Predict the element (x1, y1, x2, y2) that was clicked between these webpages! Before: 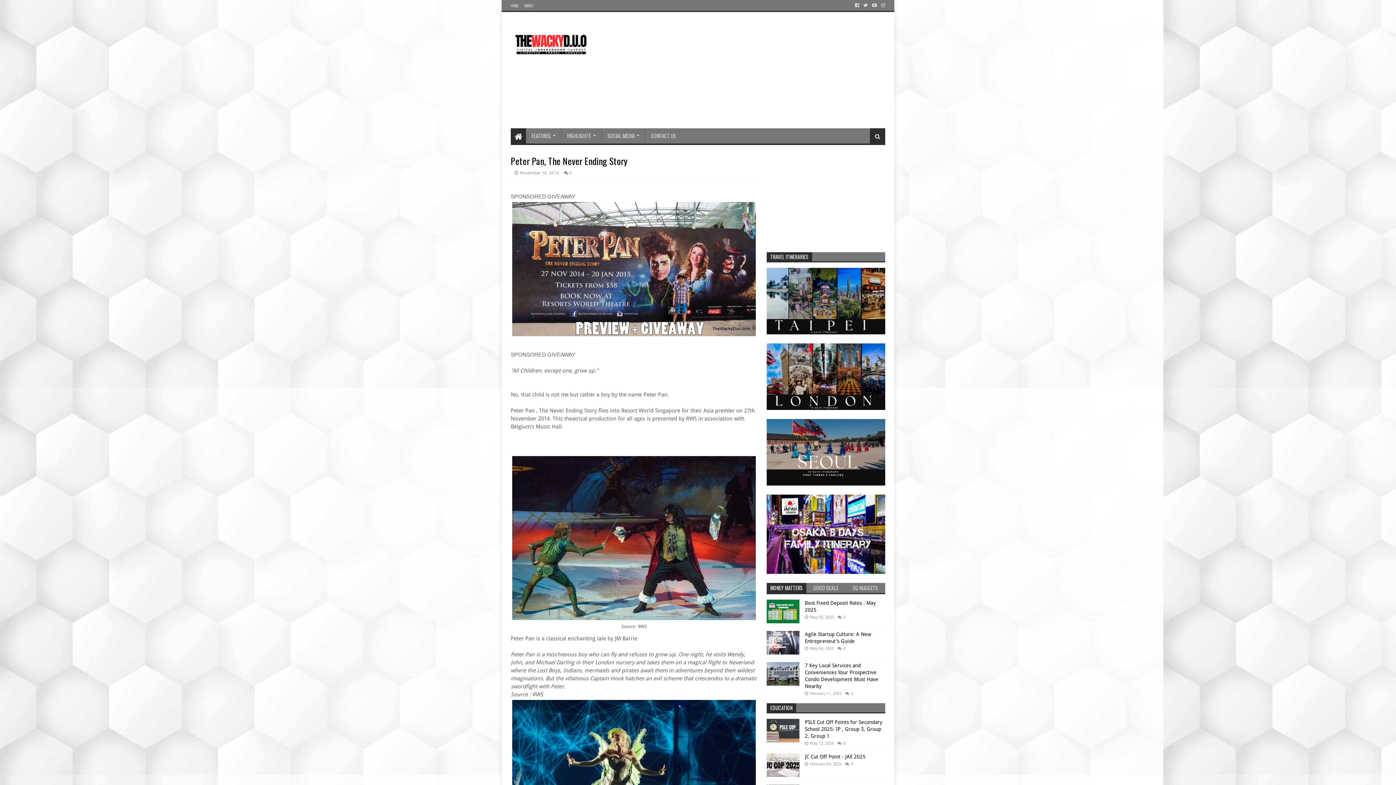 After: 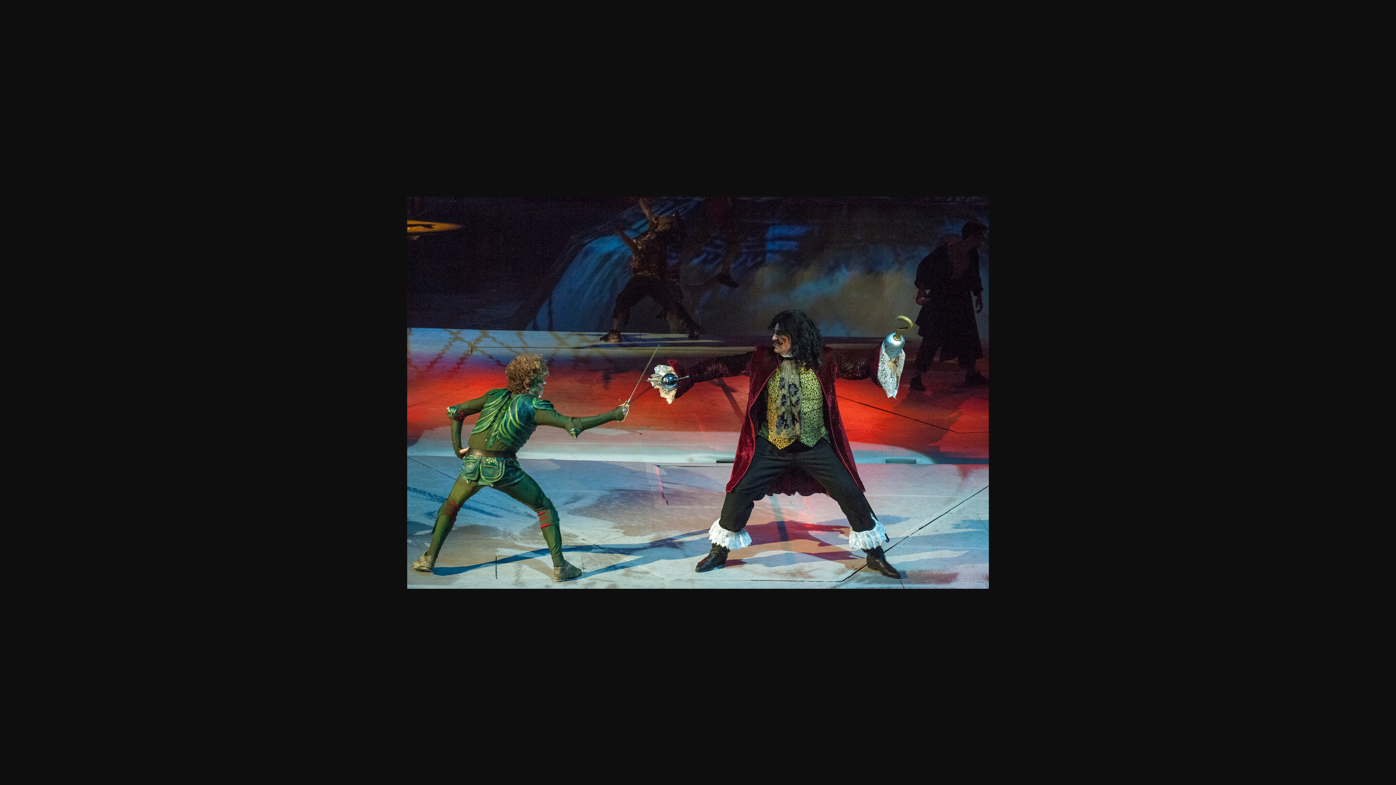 Action: bbox: (512, 615, 756, 621)